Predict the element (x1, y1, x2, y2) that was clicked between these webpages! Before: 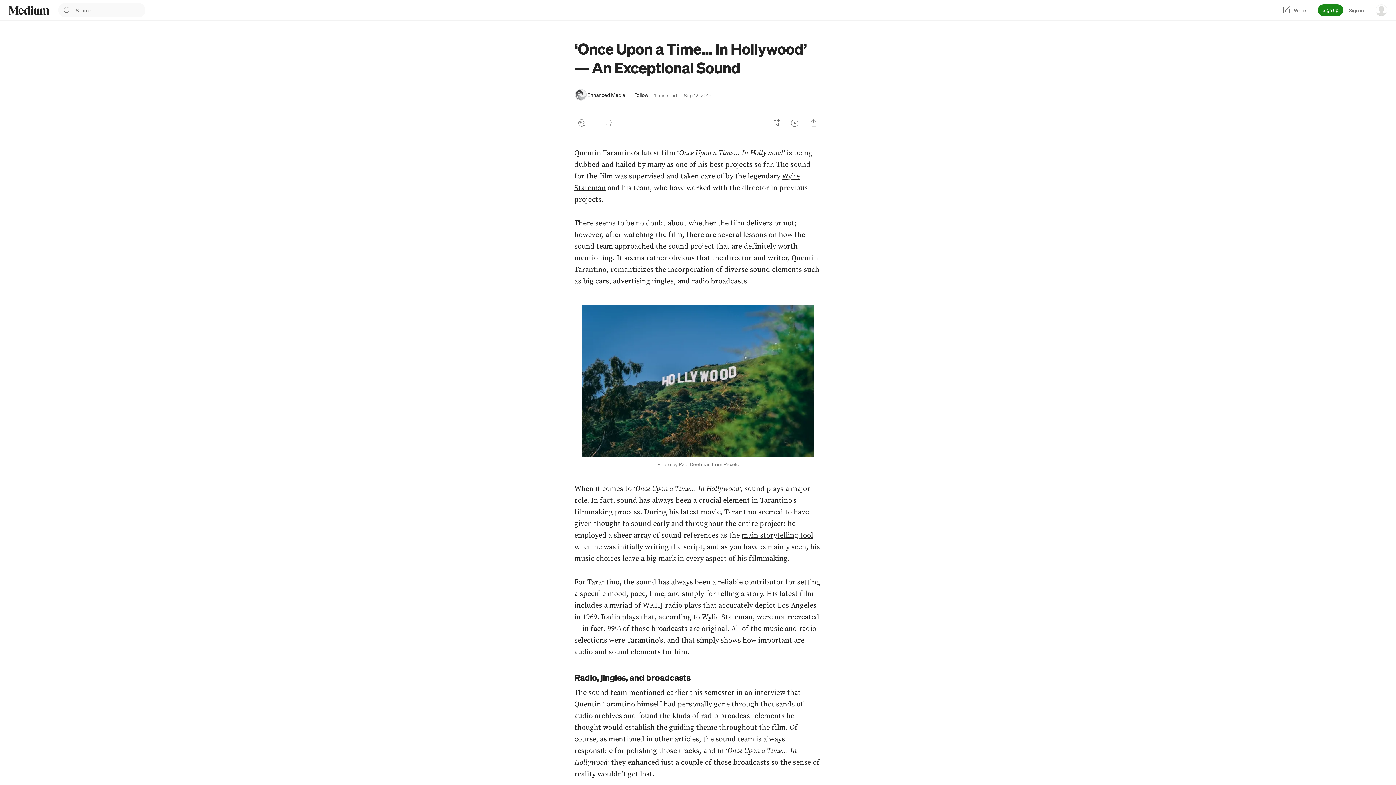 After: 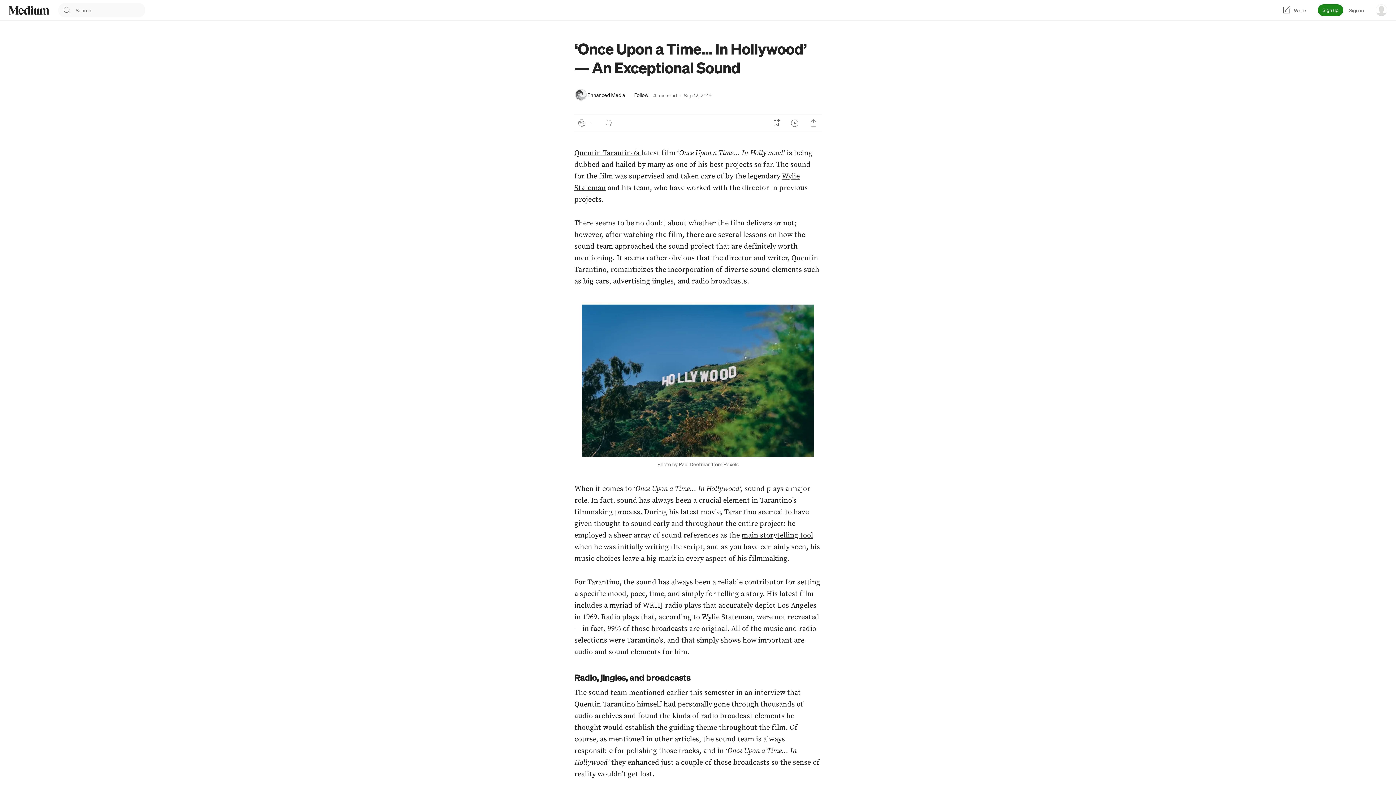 Action: label: Paul Deetman  bbox: (678, 461, 712, 467)